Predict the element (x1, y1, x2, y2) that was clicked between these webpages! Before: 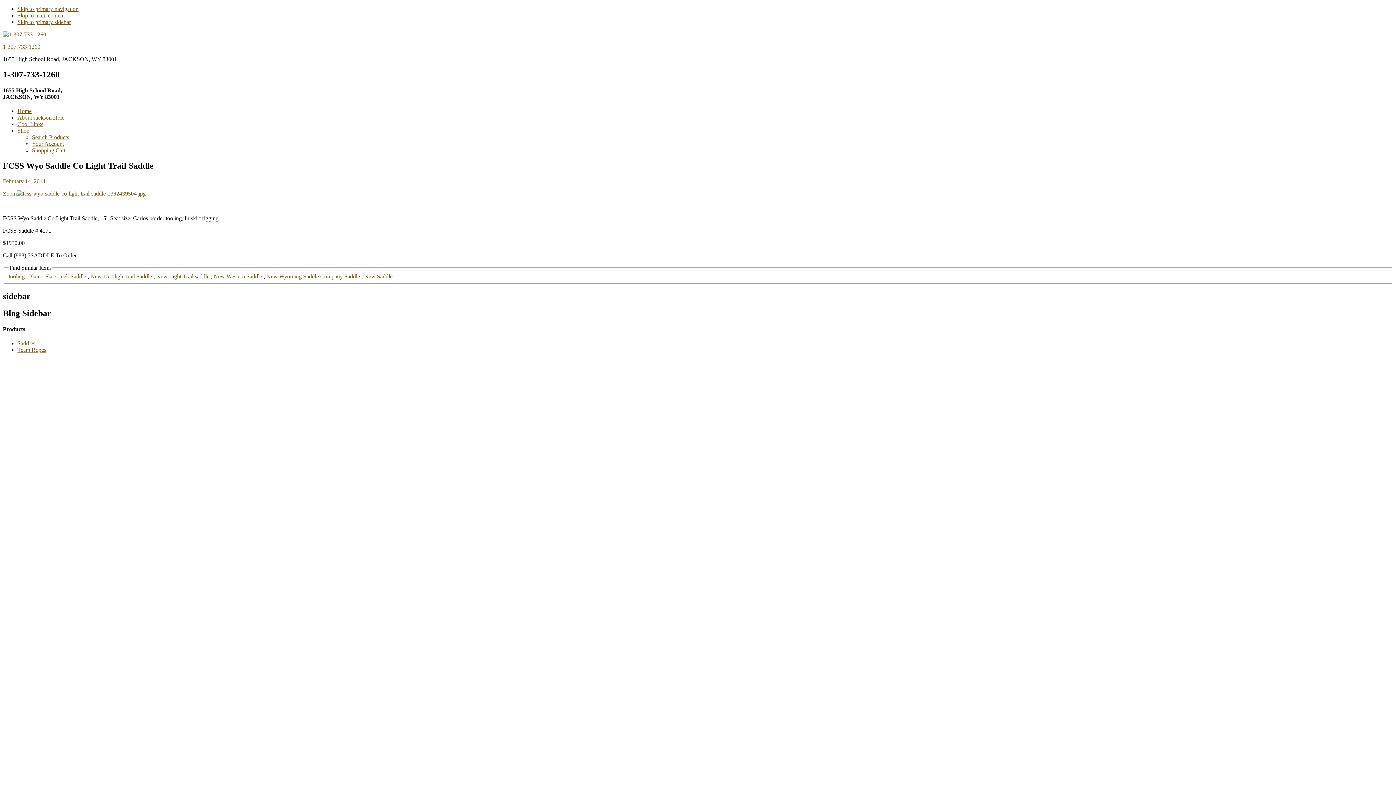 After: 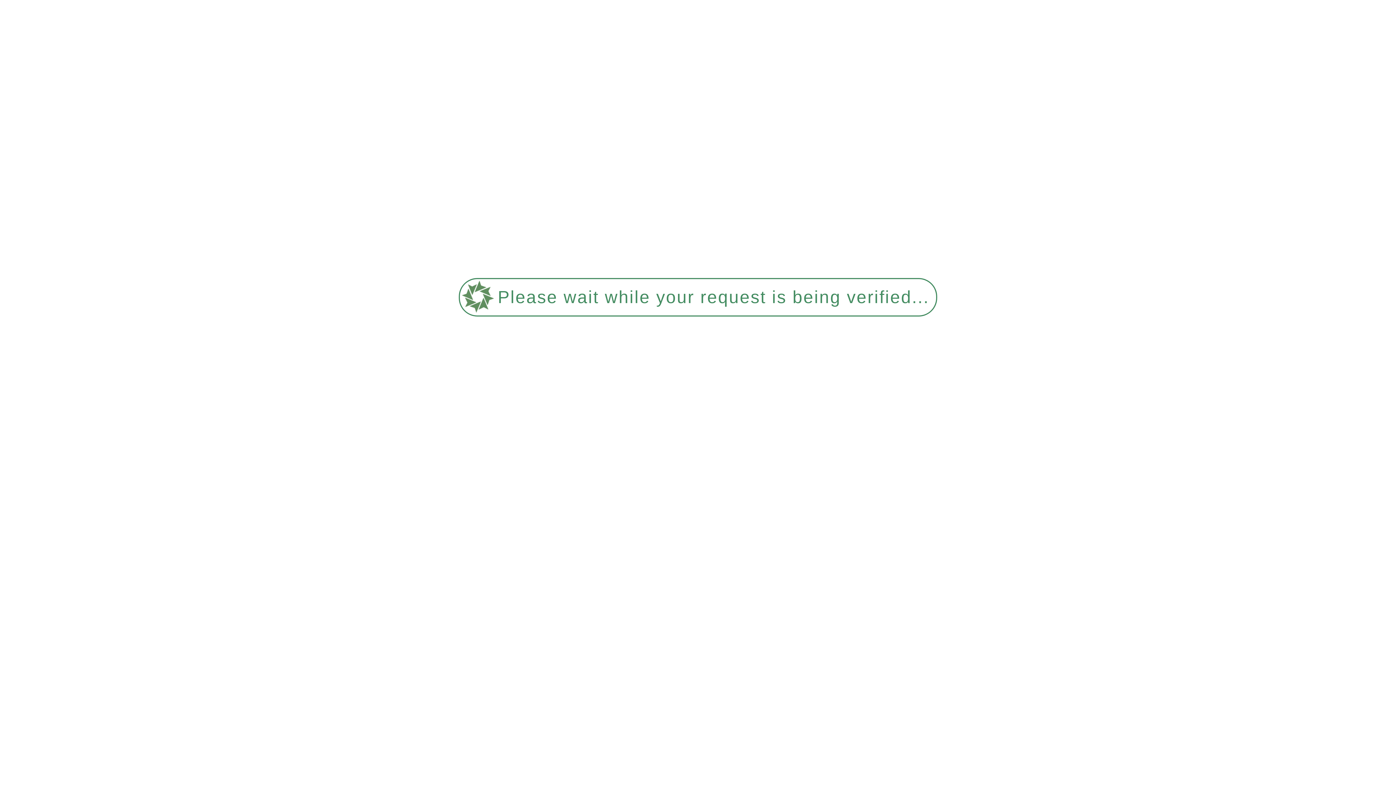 Action: bbox: (156, 273, 209, 279) label: New Light Trail saddle